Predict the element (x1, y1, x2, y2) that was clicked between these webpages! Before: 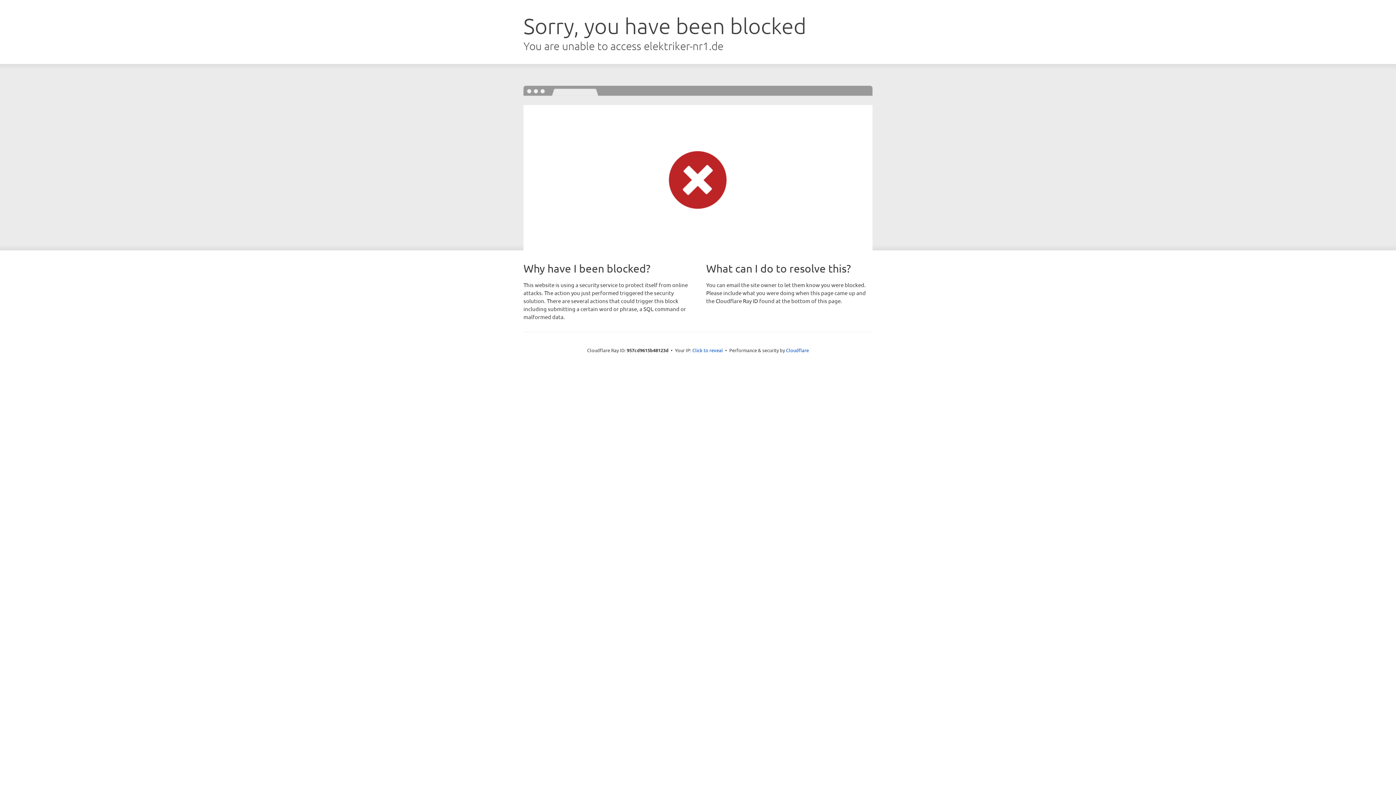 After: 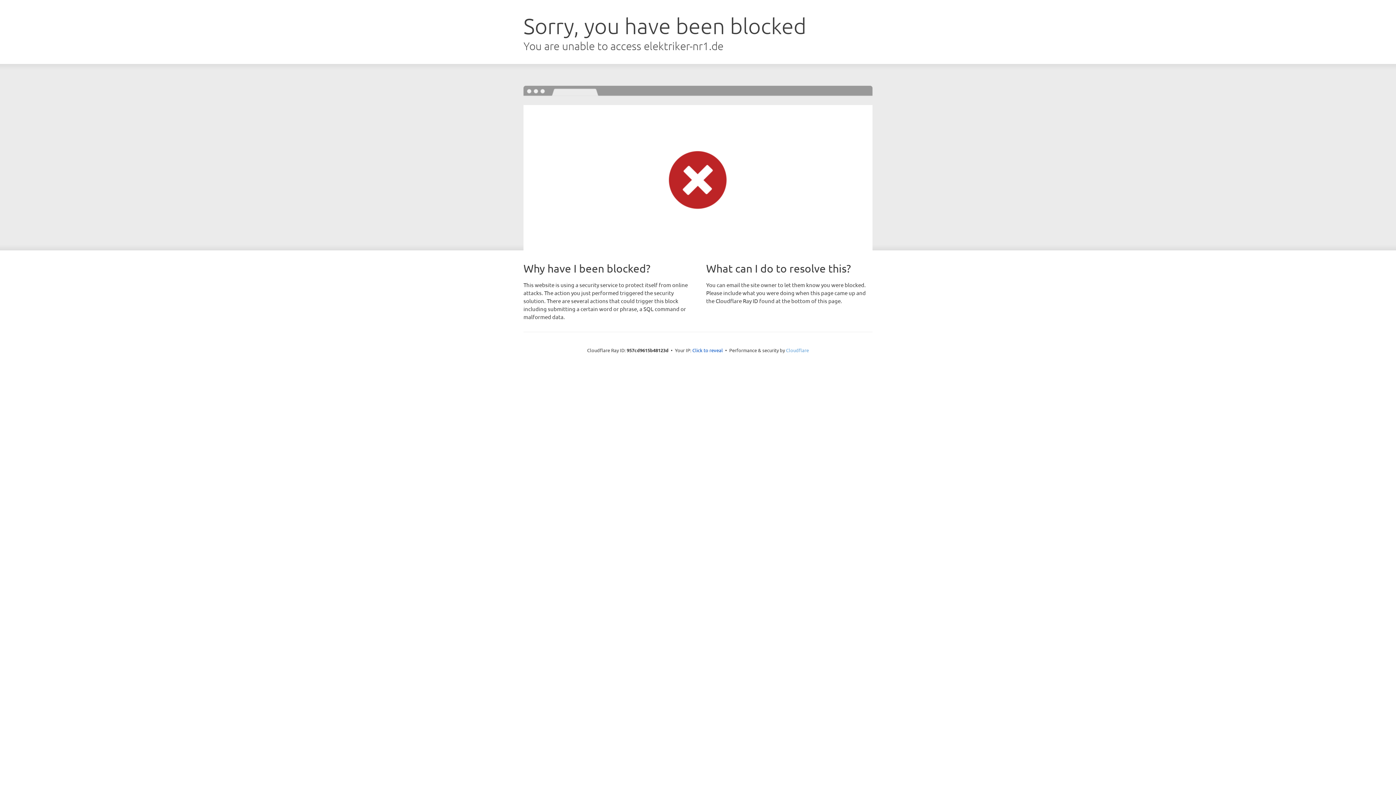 Action: label: Cloudflare bbox: (786, 347, 809, 353)